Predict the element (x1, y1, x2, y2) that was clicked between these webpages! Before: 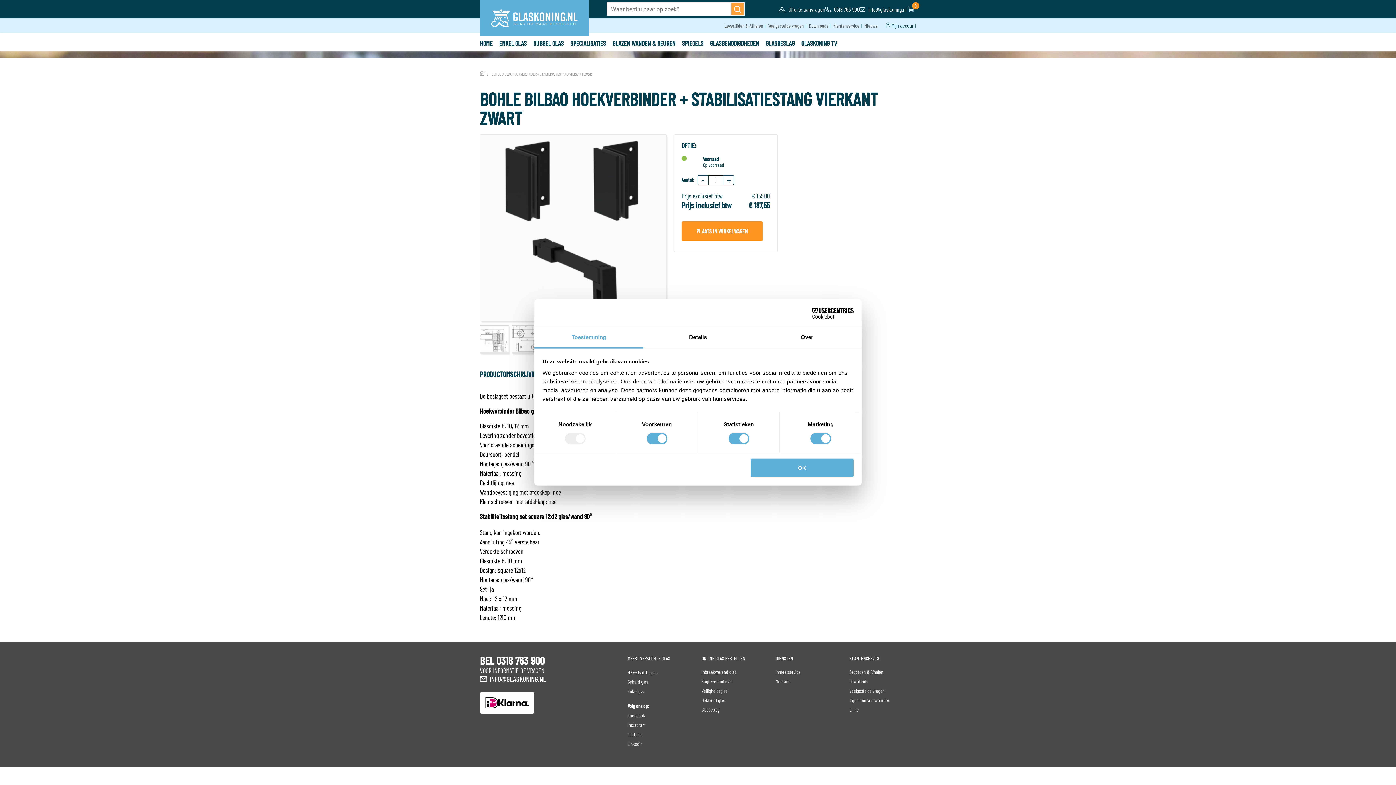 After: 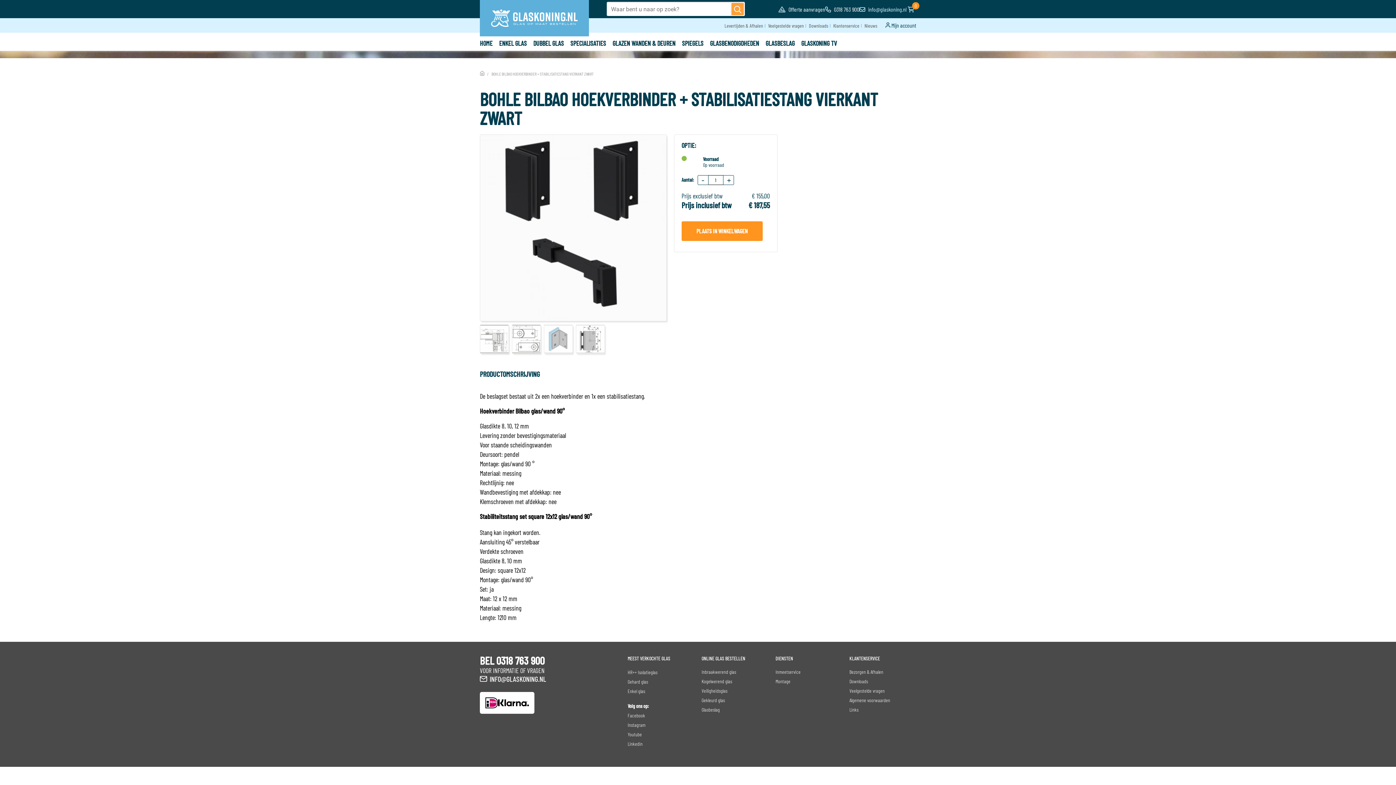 Action: label:  info@glaskoning.nl bbox: (859, 5, 906, 12)